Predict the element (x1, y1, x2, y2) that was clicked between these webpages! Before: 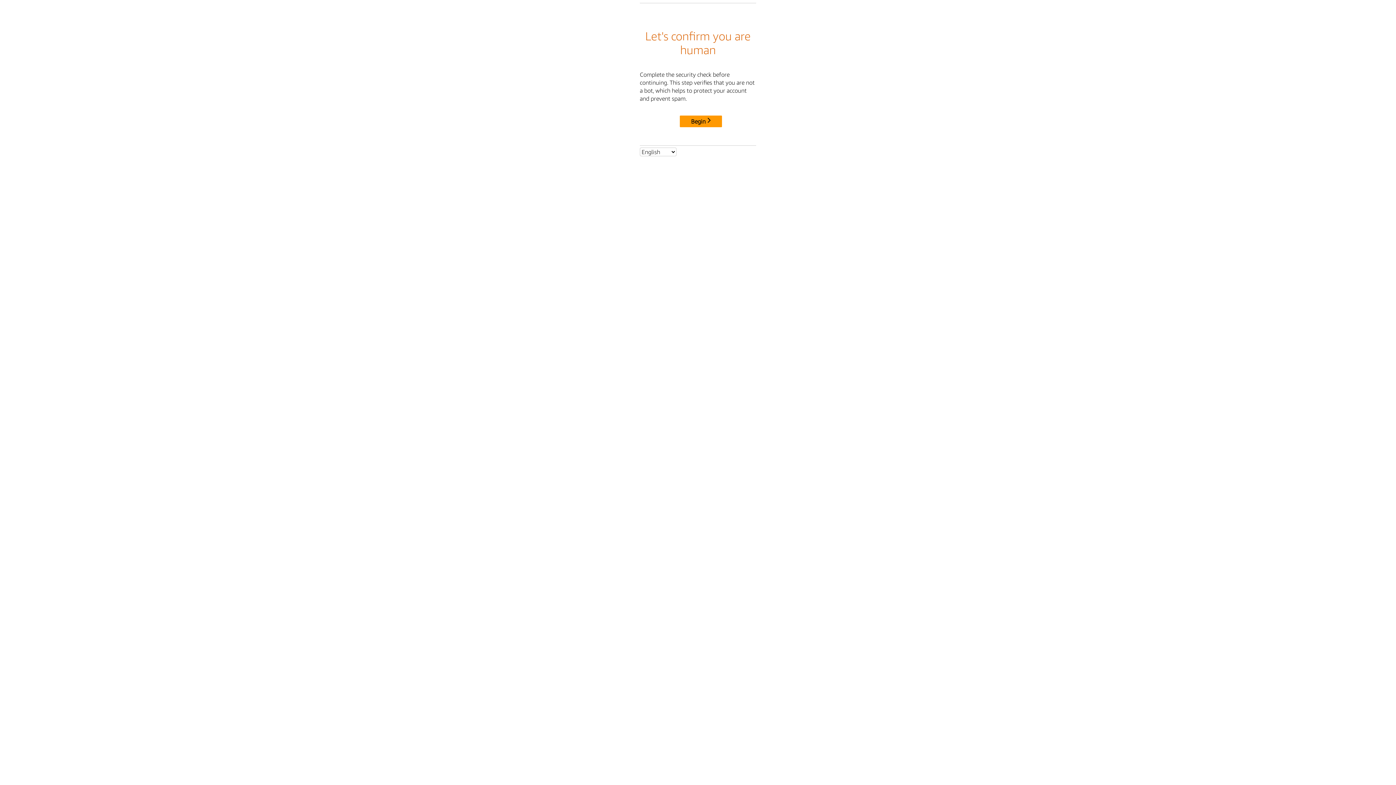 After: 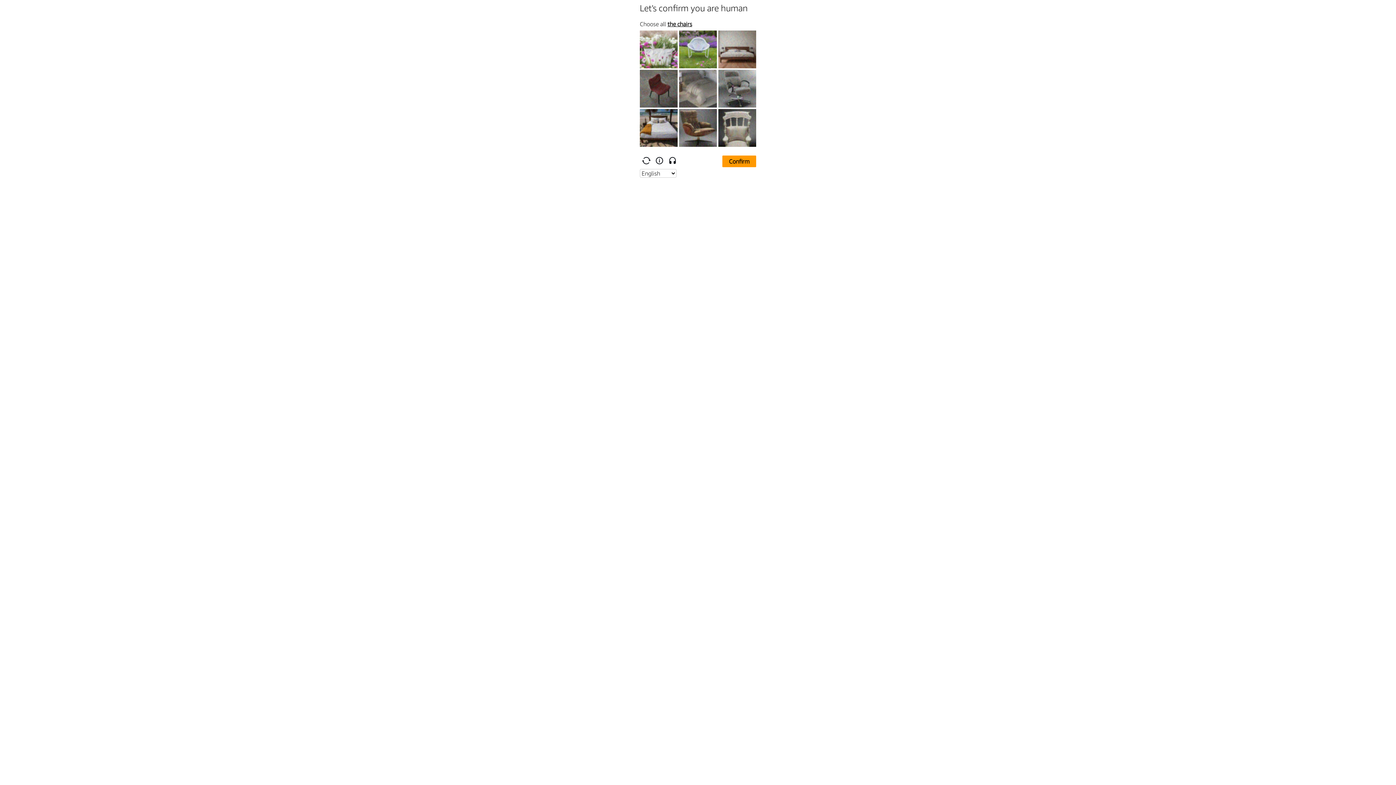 Action: label: Begin bbox: (680, 115, 722, 127)